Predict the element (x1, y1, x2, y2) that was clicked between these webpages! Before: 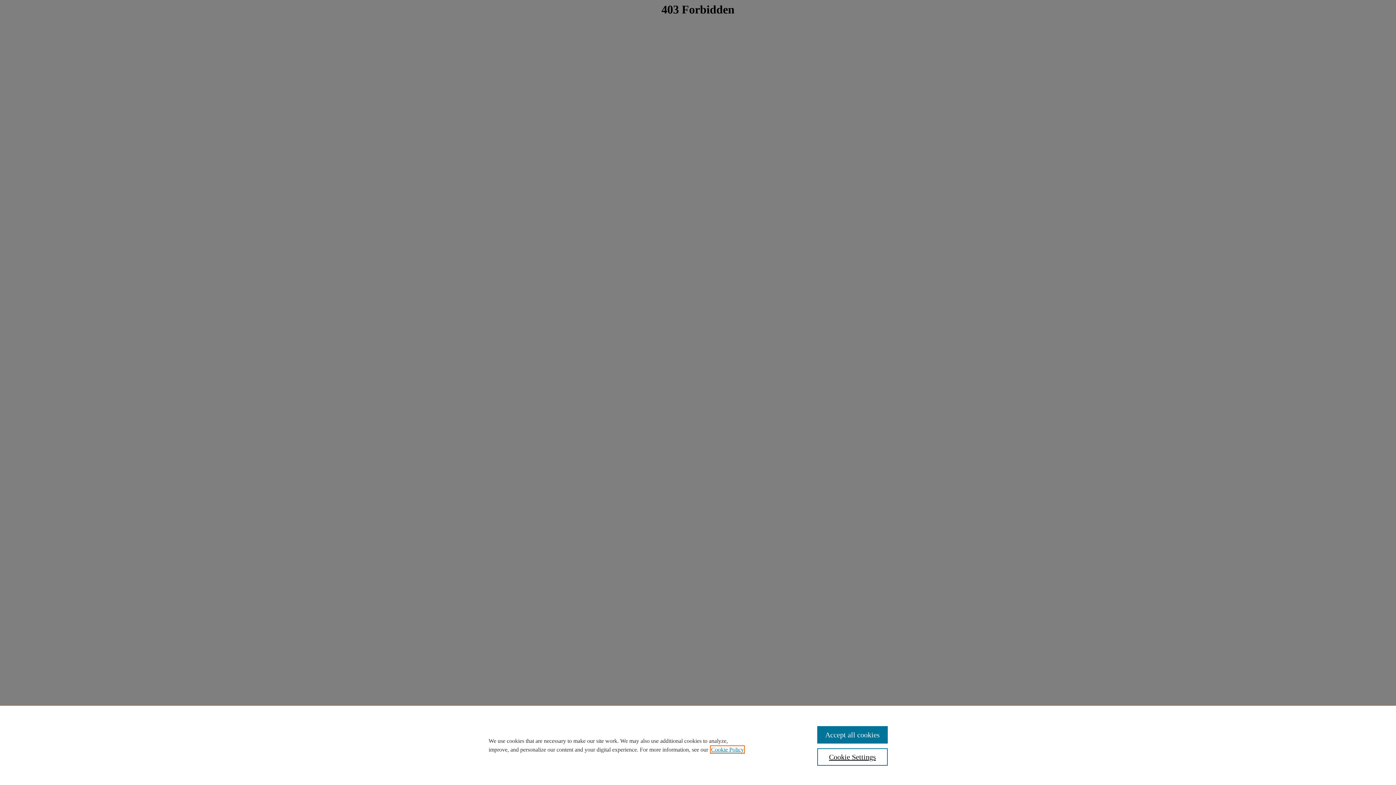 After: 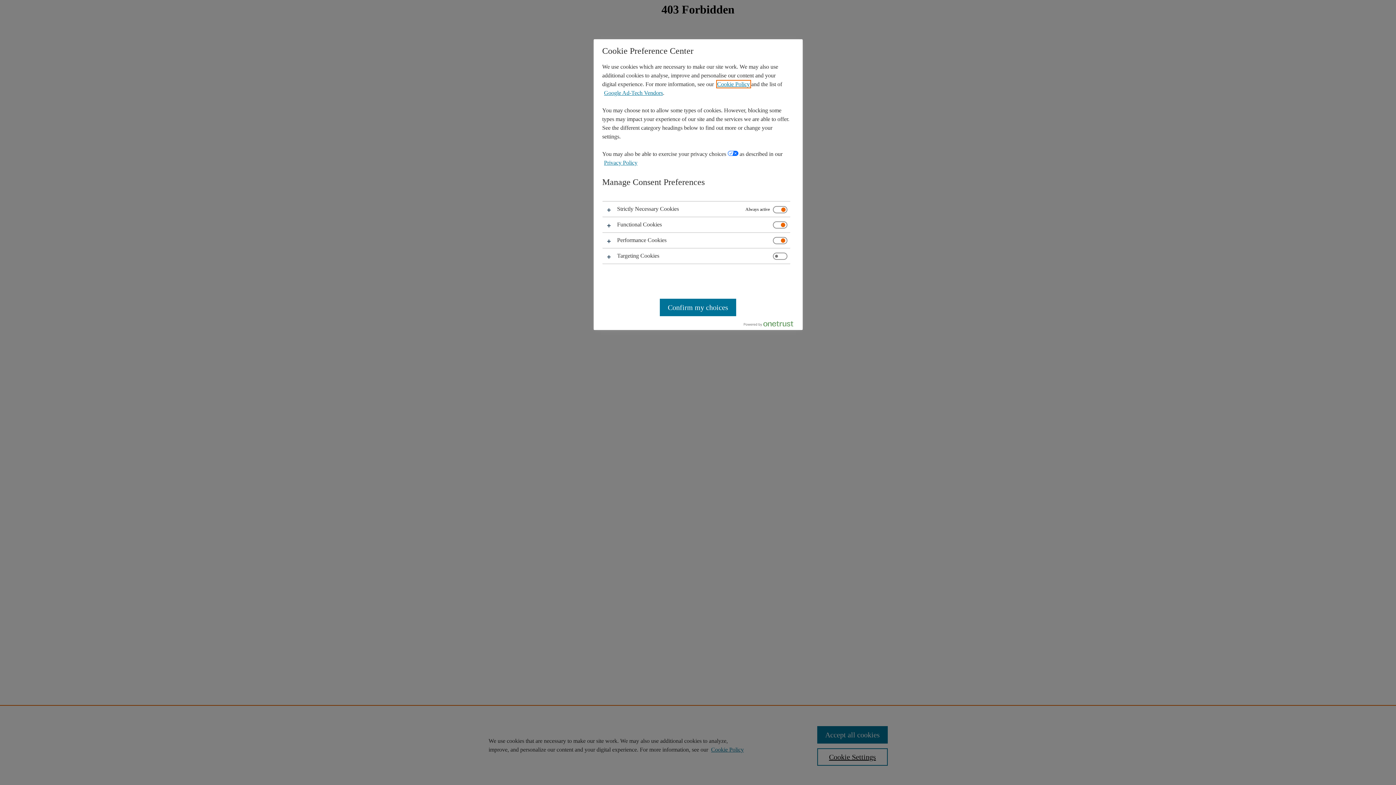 Action: bbox: (817, 748, 887, 766) label: Cookie Settings